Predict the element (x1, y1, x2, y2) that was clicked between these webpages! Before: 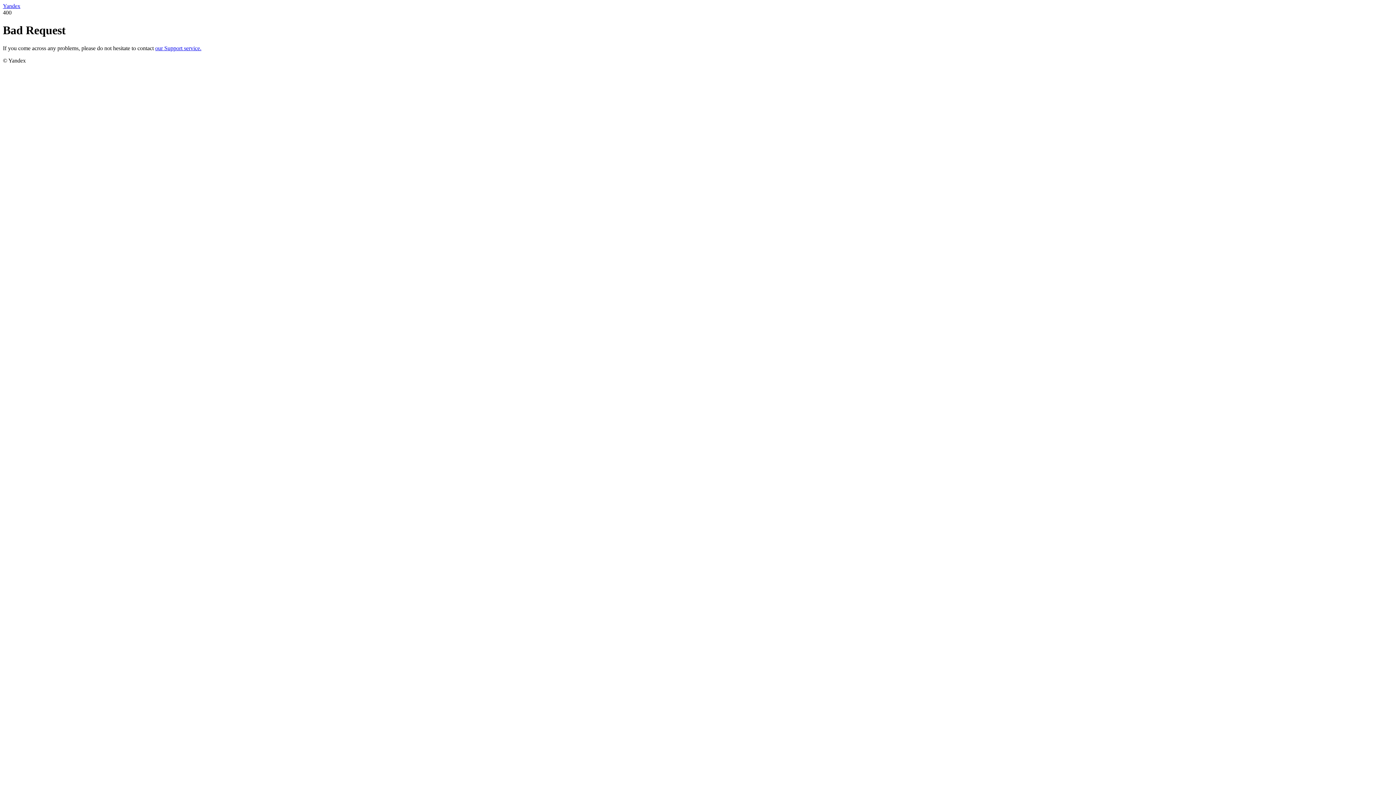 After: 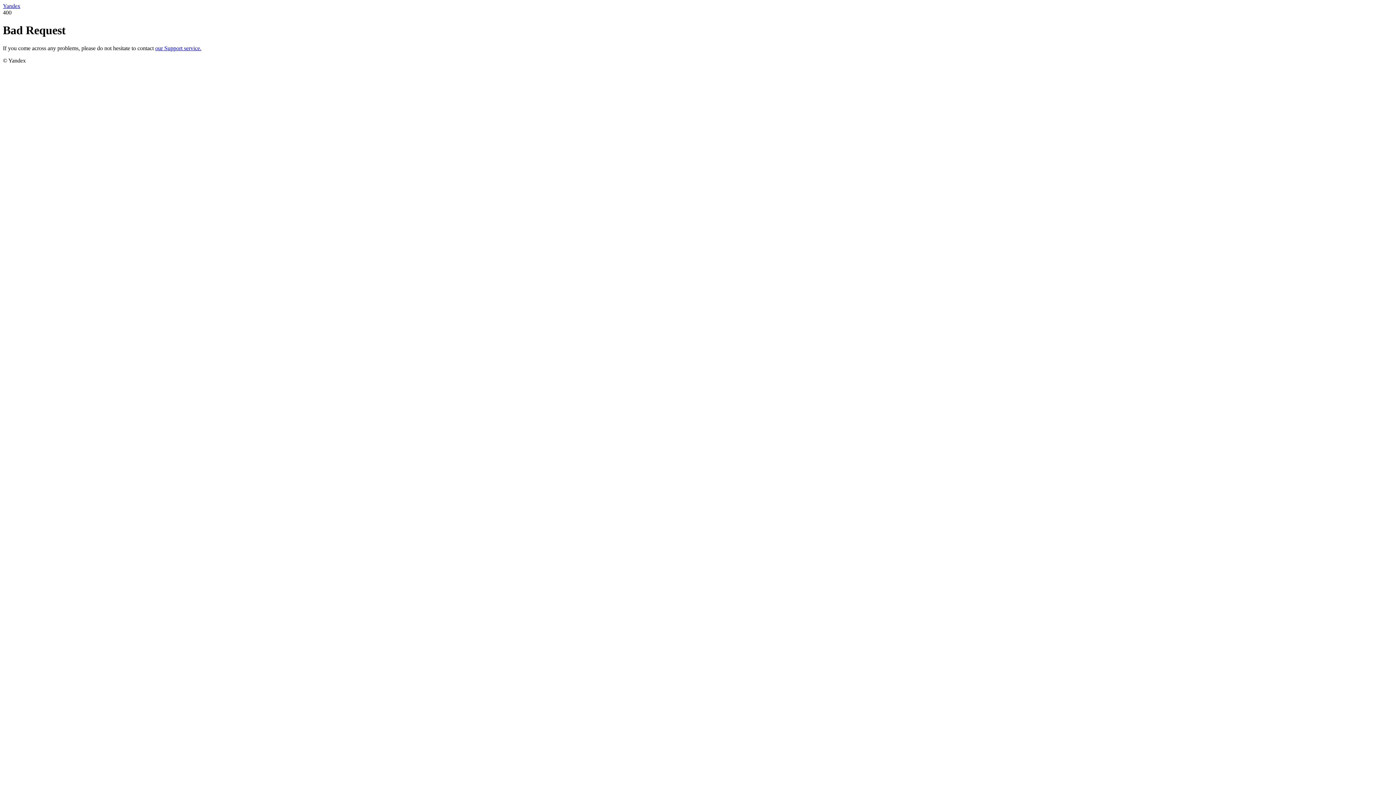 Action: bbox: (155, 45, 201, 51) label: our Support service.